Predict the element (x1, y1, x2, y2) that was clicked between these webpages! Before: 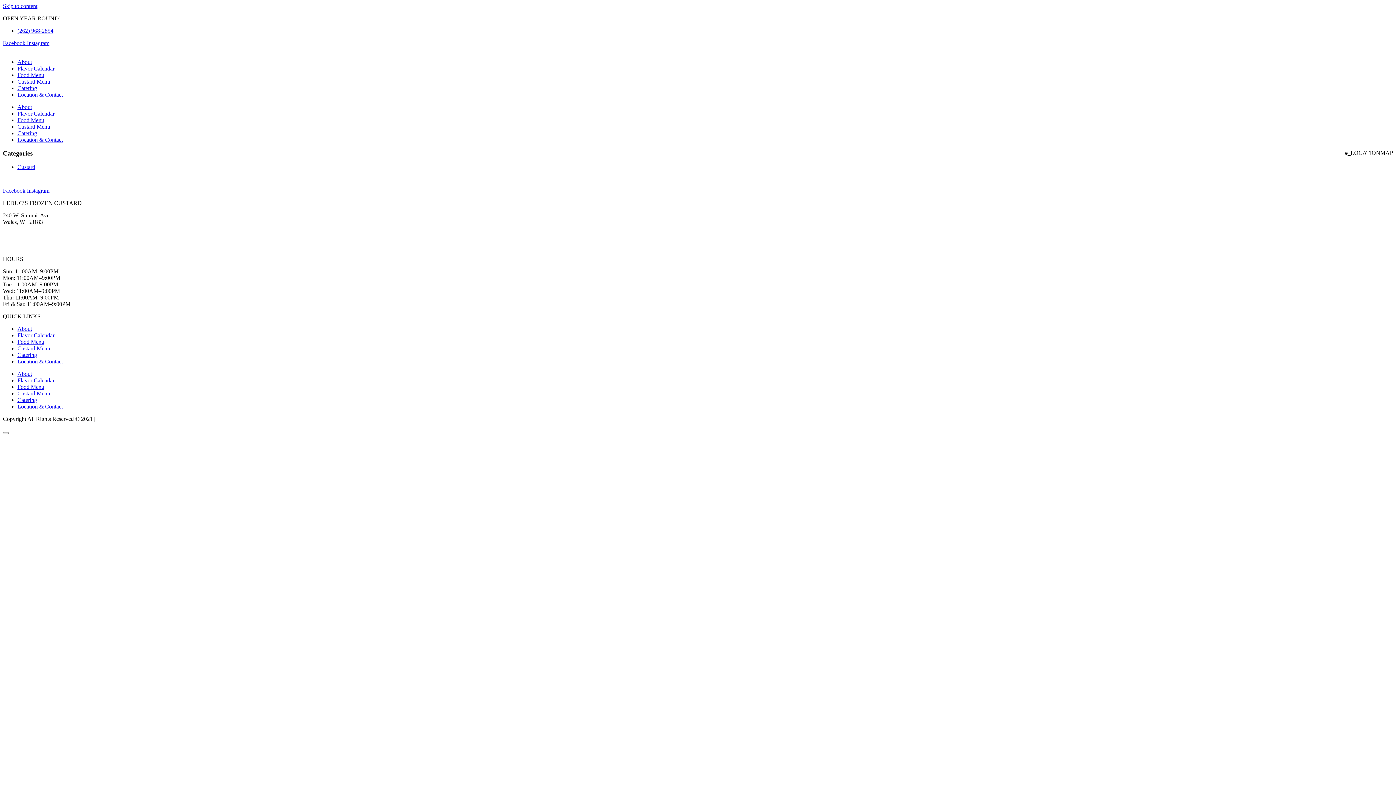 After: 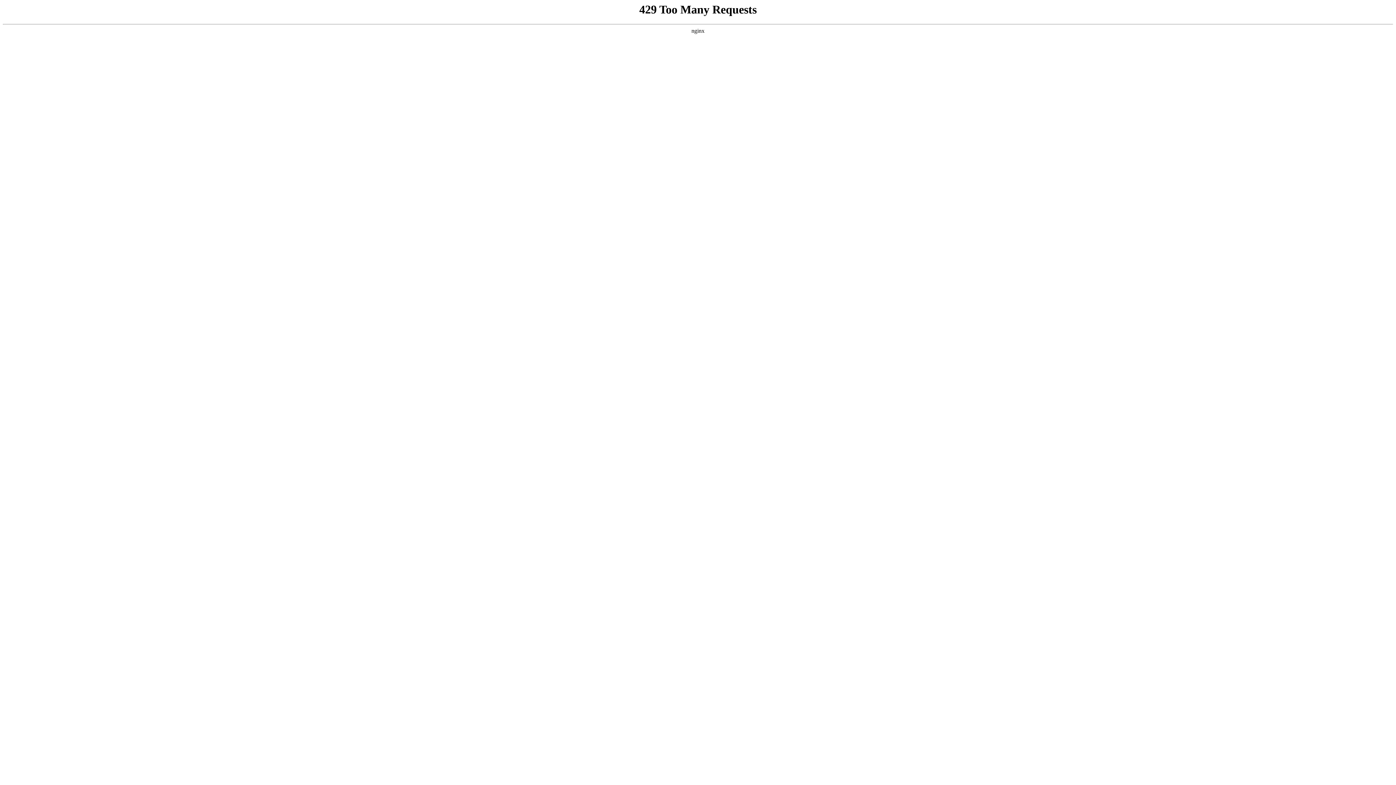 Action: bbox: (17, 397, 37, 403) label: Catering